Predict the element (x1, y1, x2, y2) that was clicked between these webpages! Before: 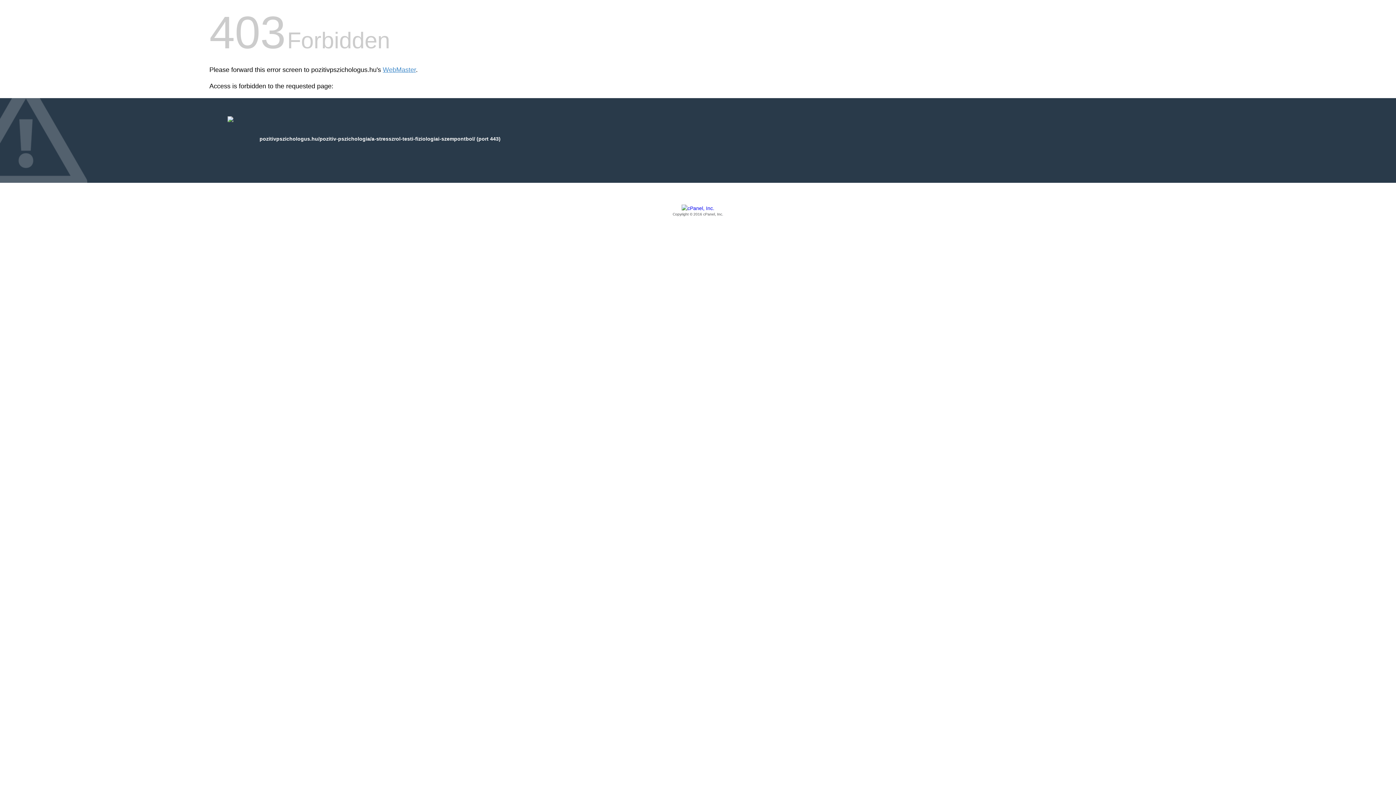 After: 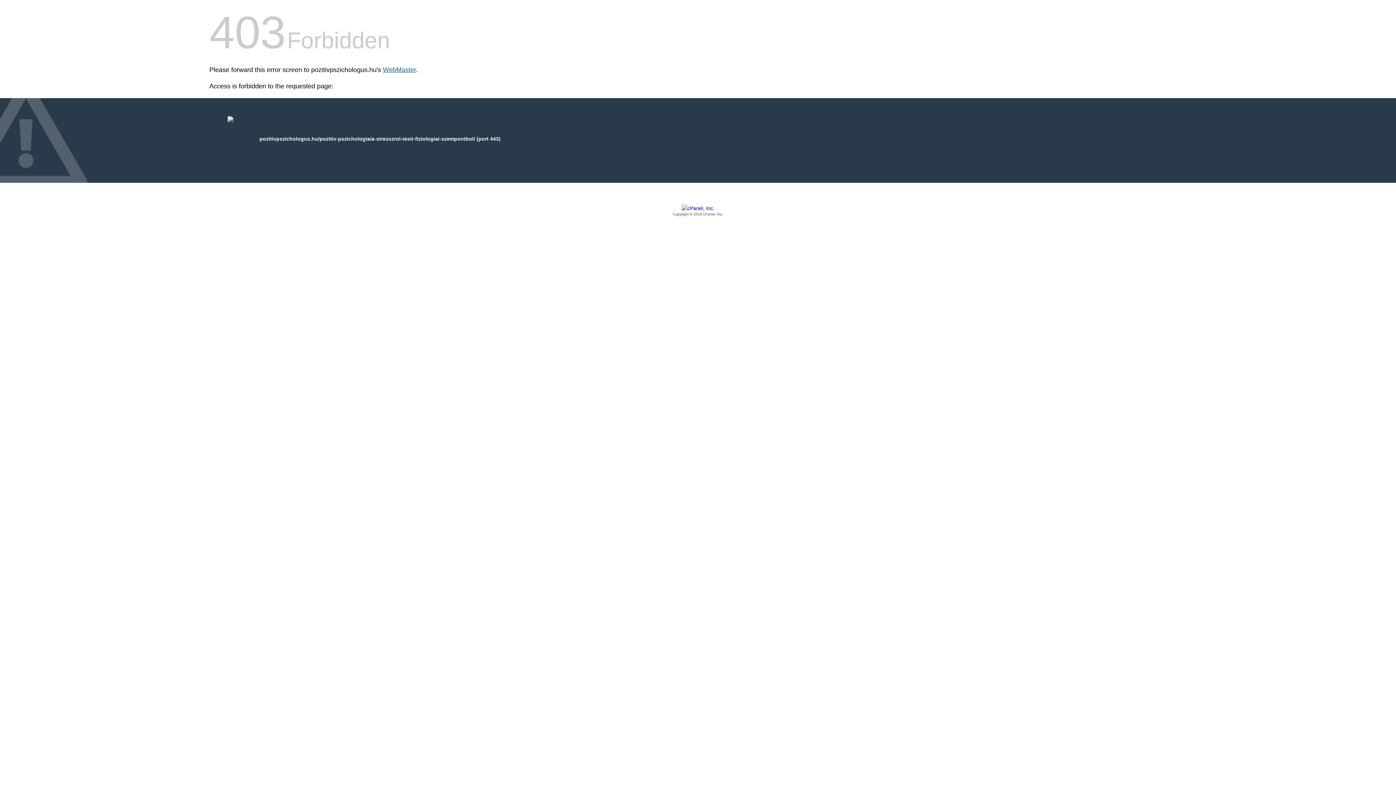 Action: label: WebMaster bbox: (382, 66, 416, 73)